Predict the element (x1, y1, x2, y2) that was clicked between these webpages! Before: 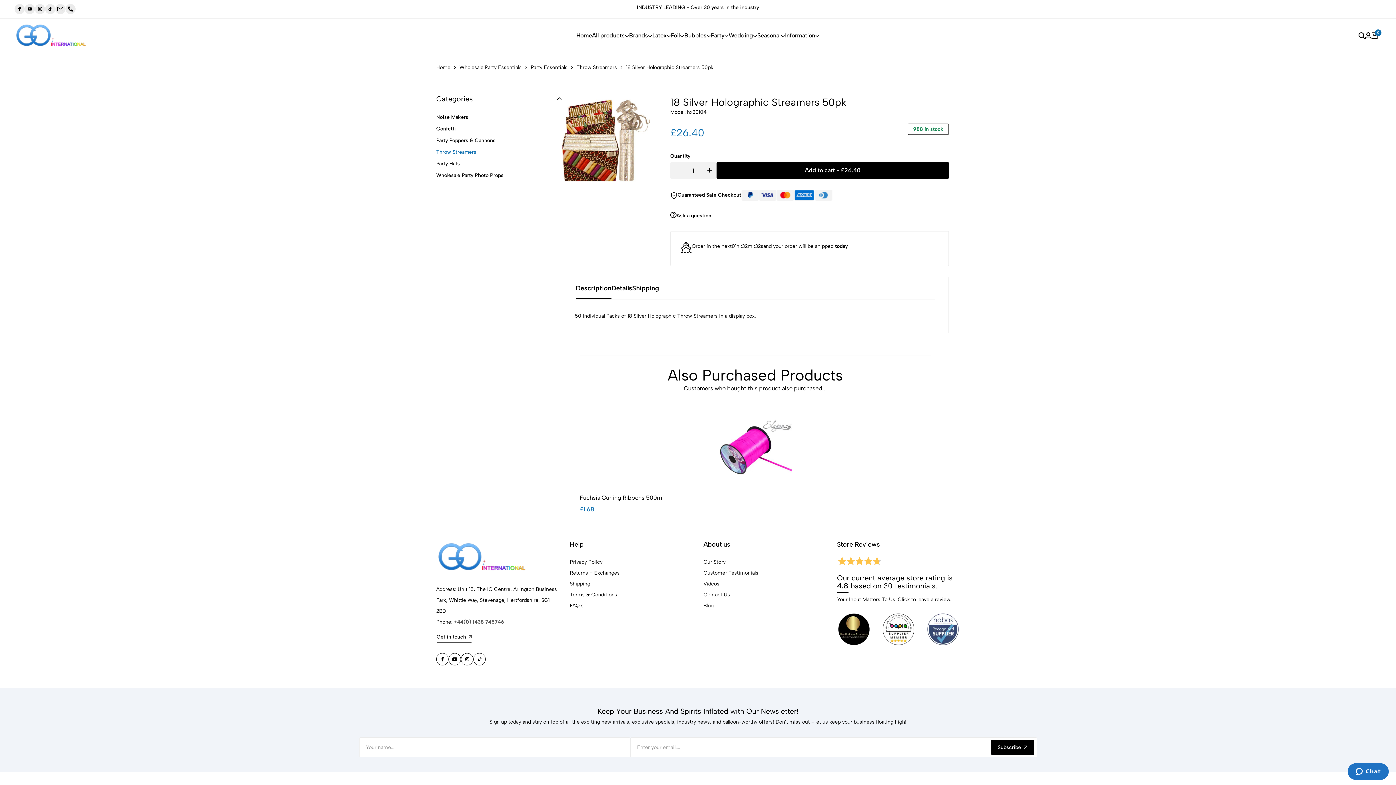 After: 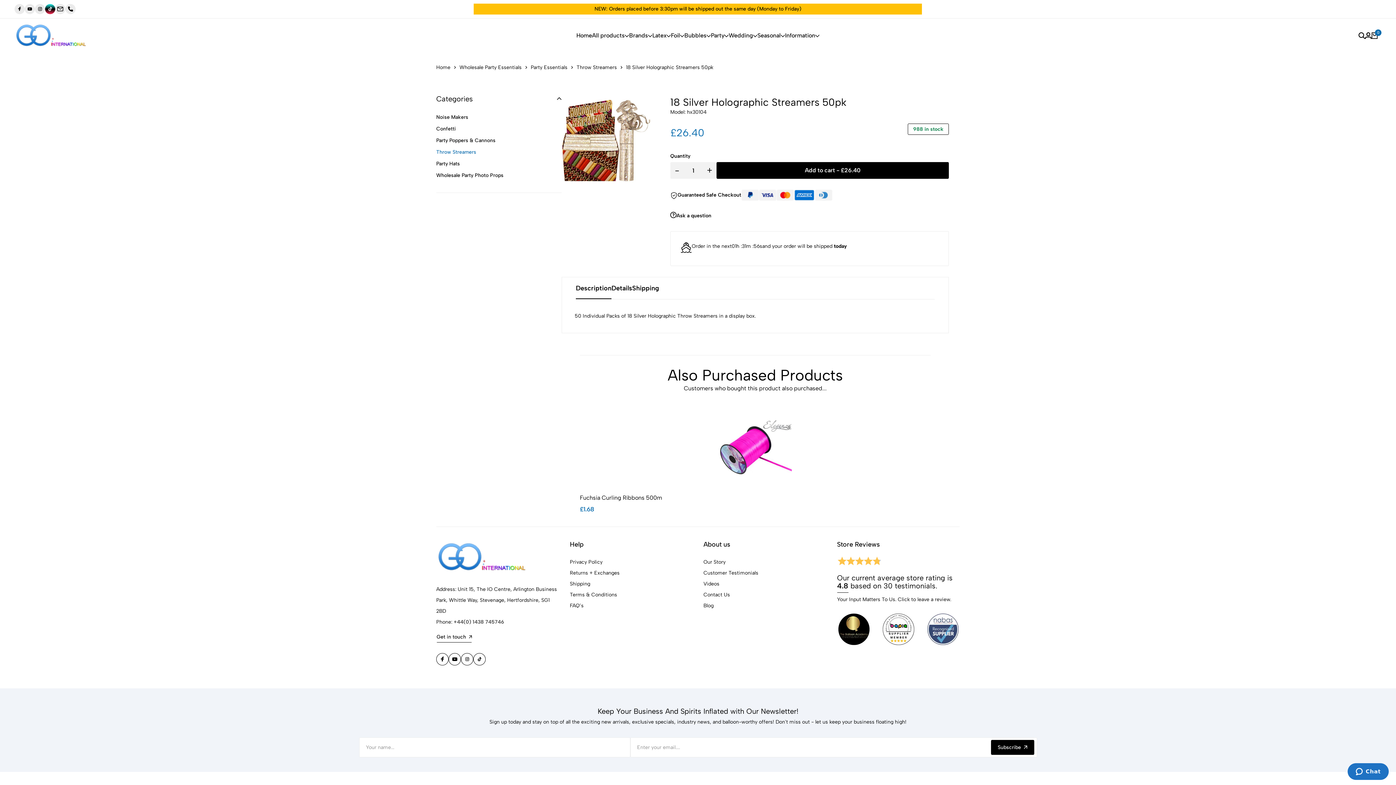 Action: bbox: (45, 4, 55, 14)